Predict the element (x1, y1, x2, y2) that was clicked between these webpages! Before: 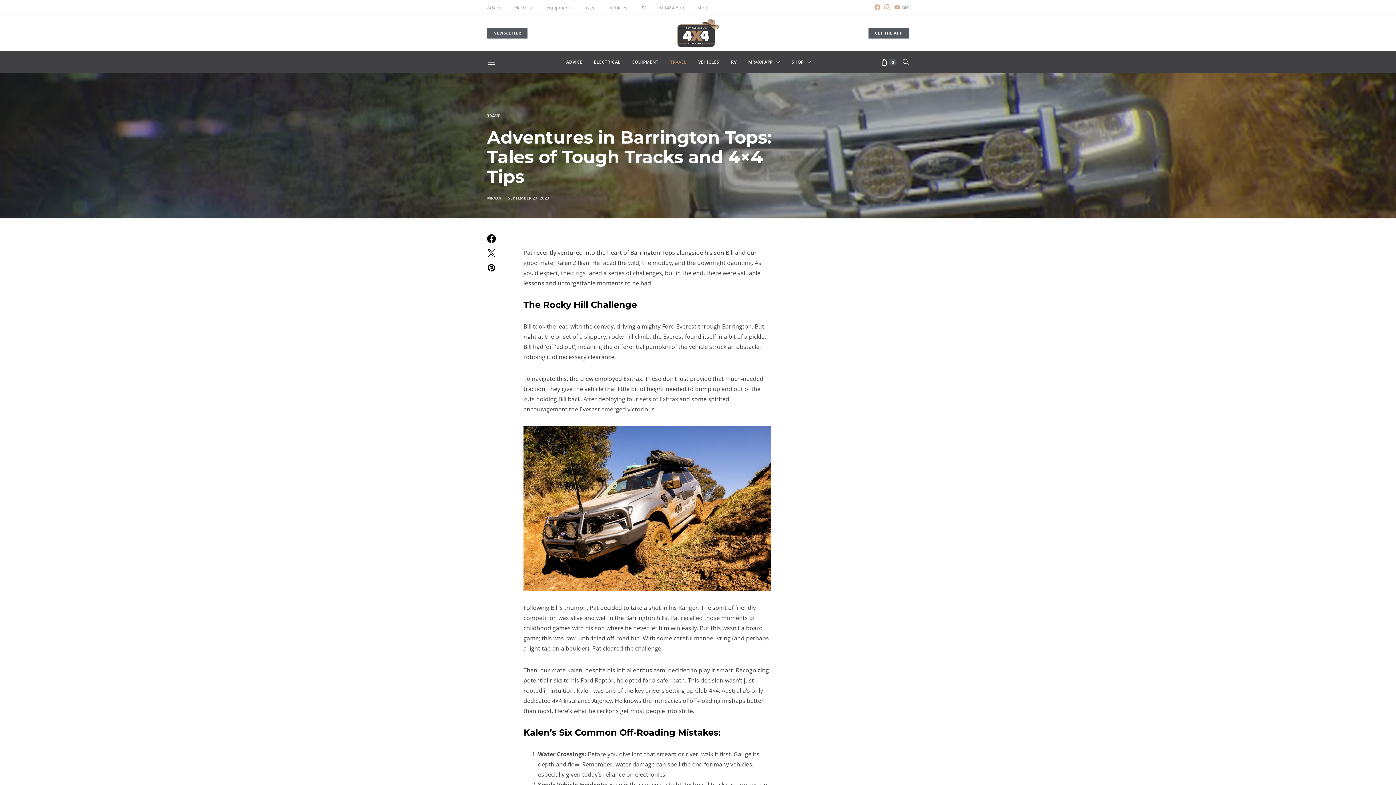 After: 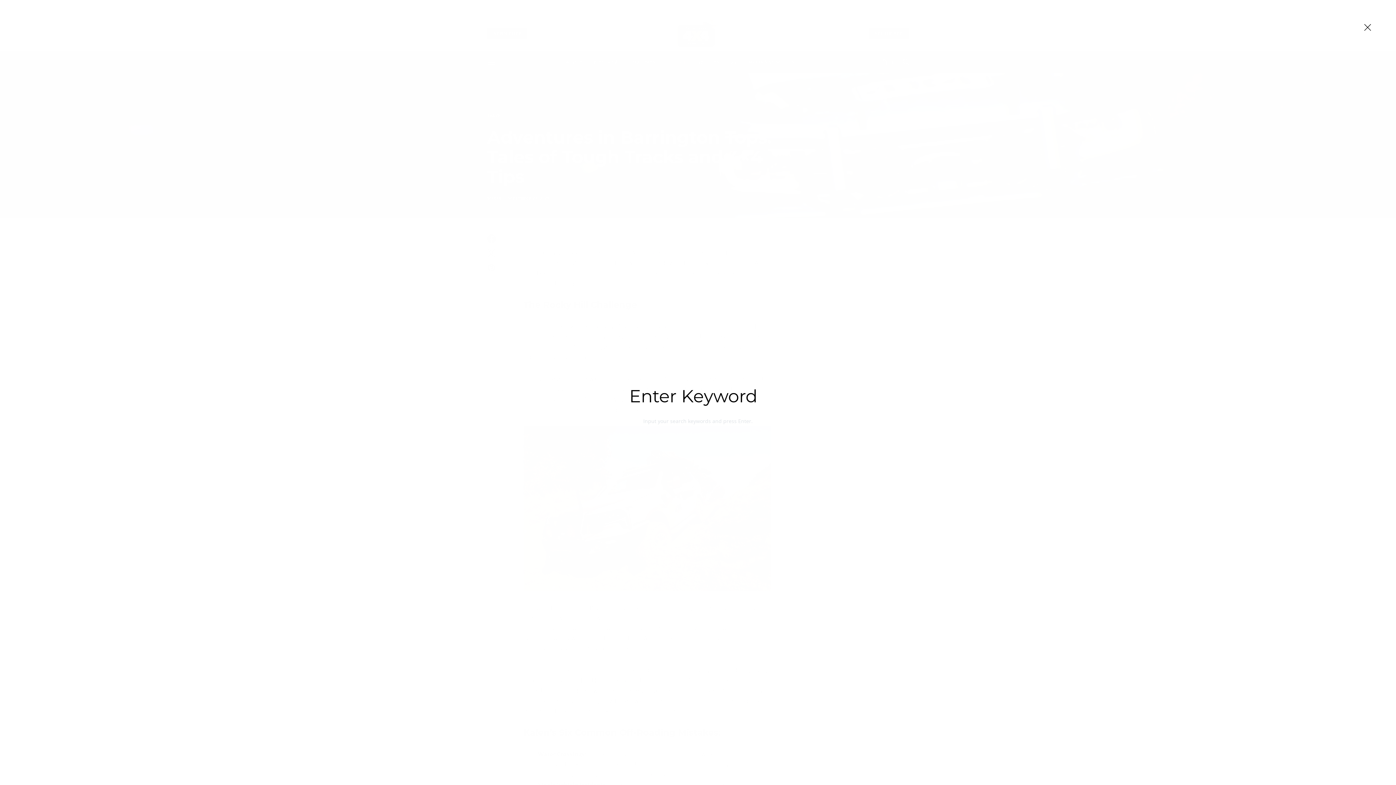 Action: bbox: (902, 54, 909, 70)